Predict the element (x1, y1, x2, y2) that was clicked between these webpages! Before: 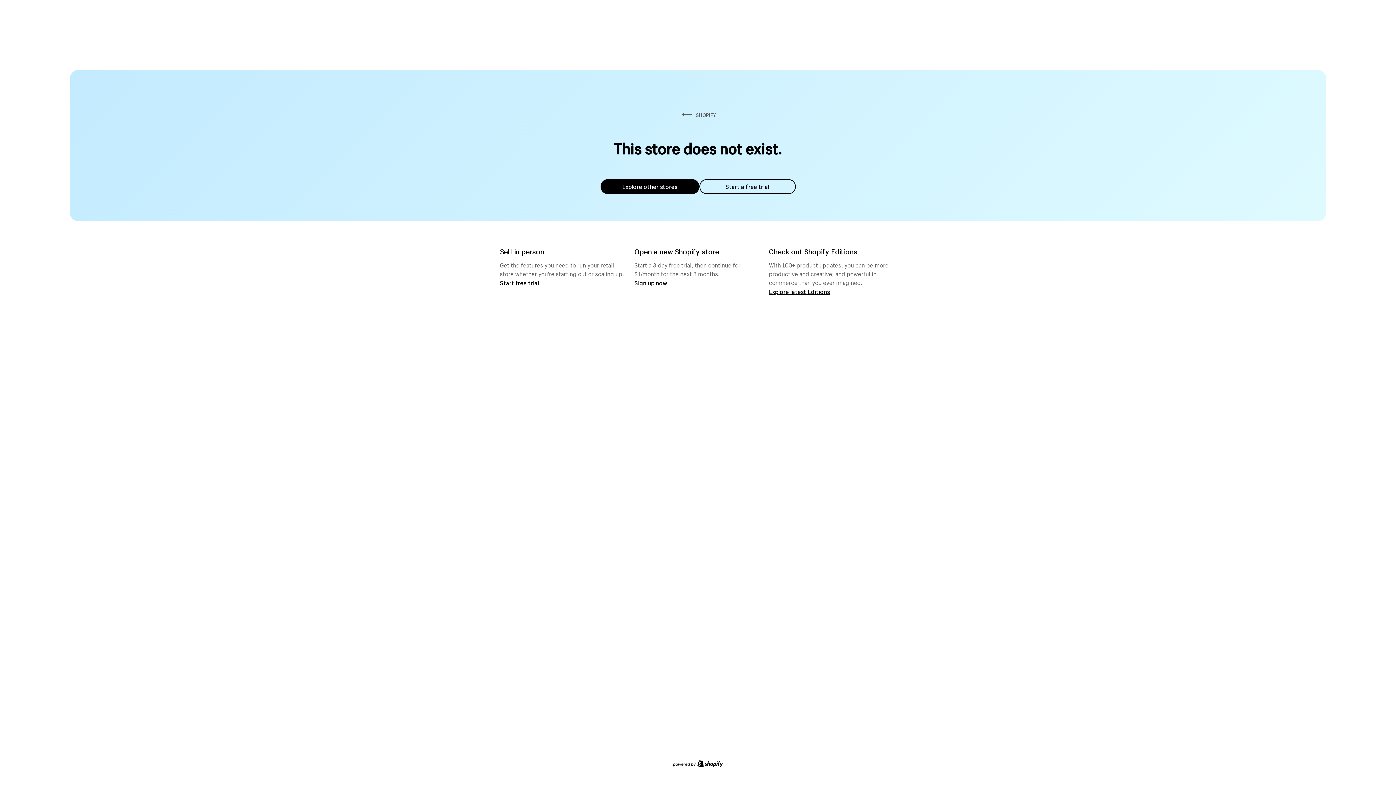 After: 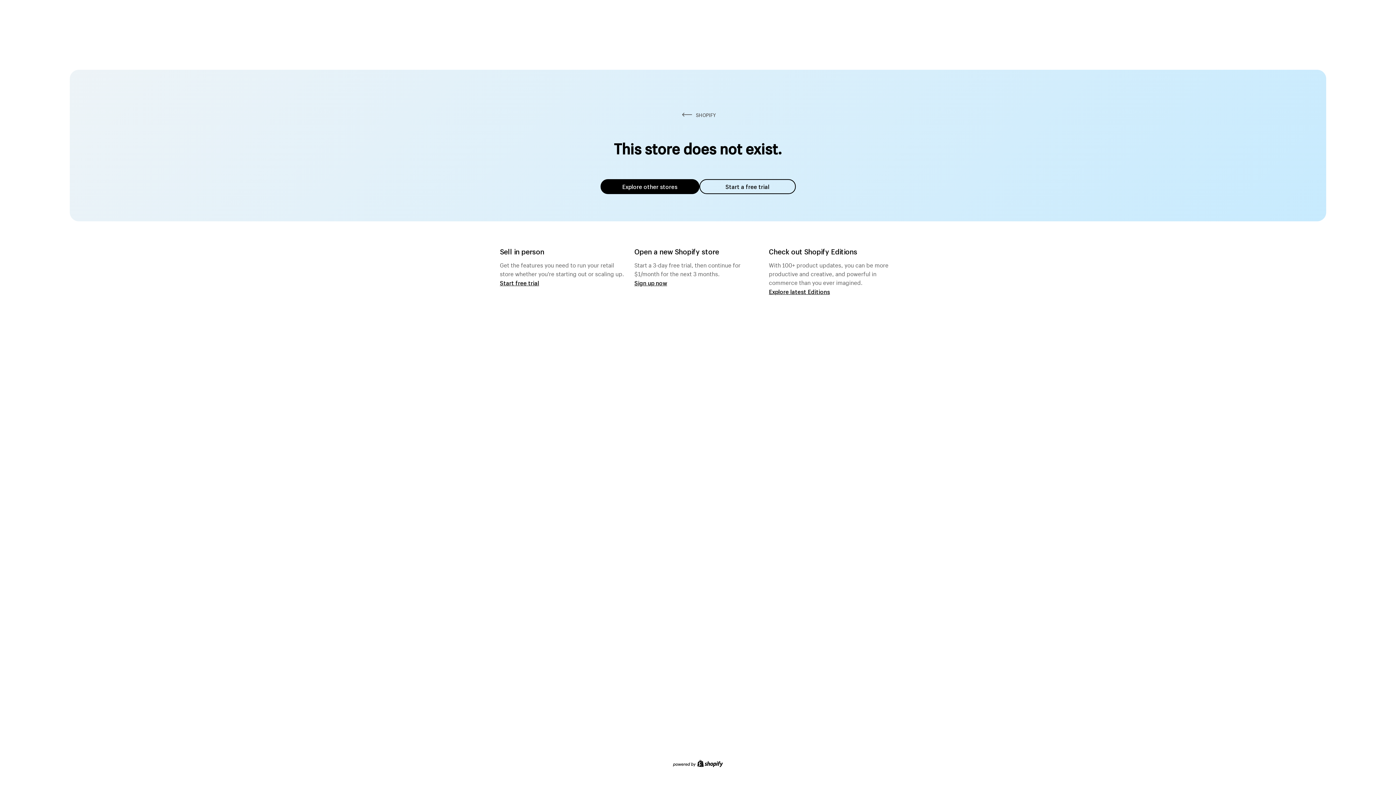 Action: bbox: (600, 179, 699, 194) label: Explore other stores